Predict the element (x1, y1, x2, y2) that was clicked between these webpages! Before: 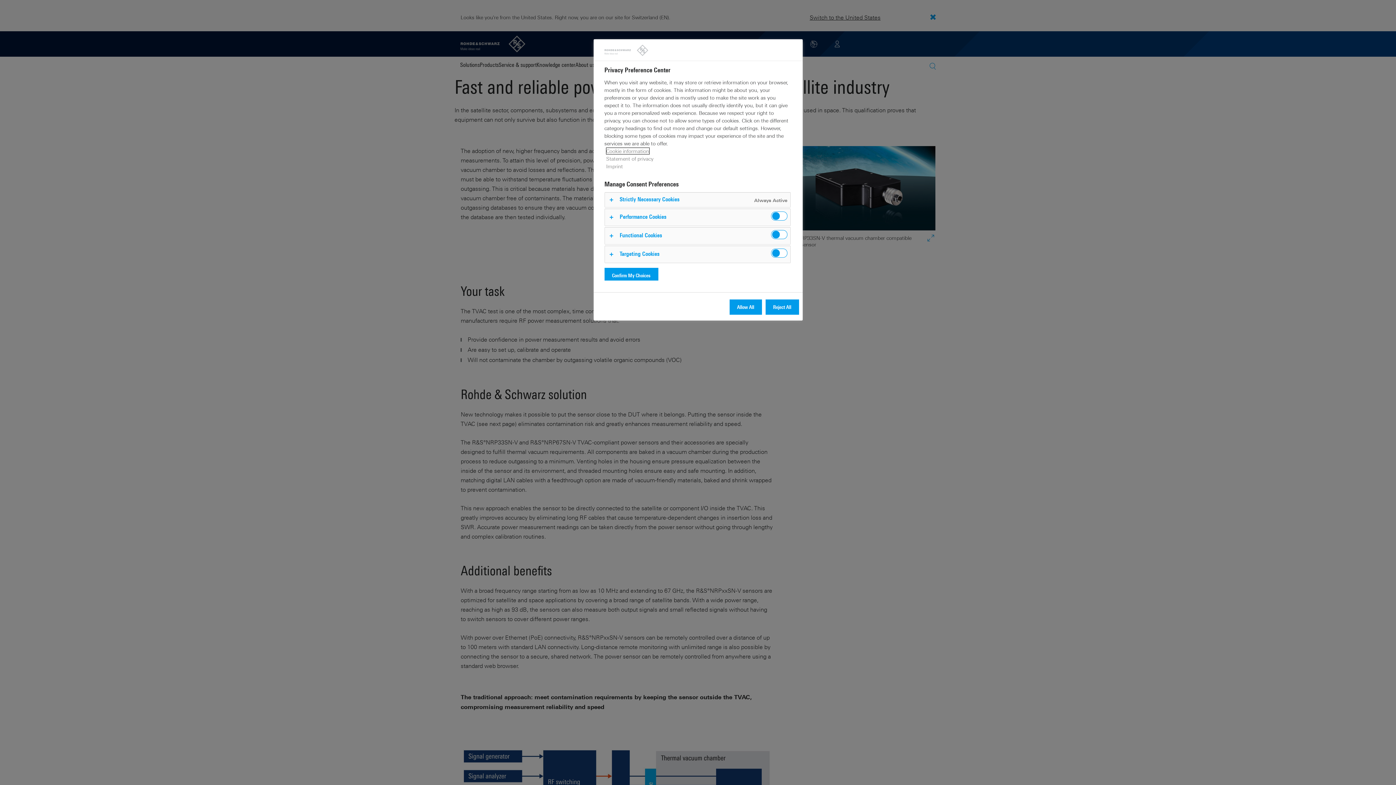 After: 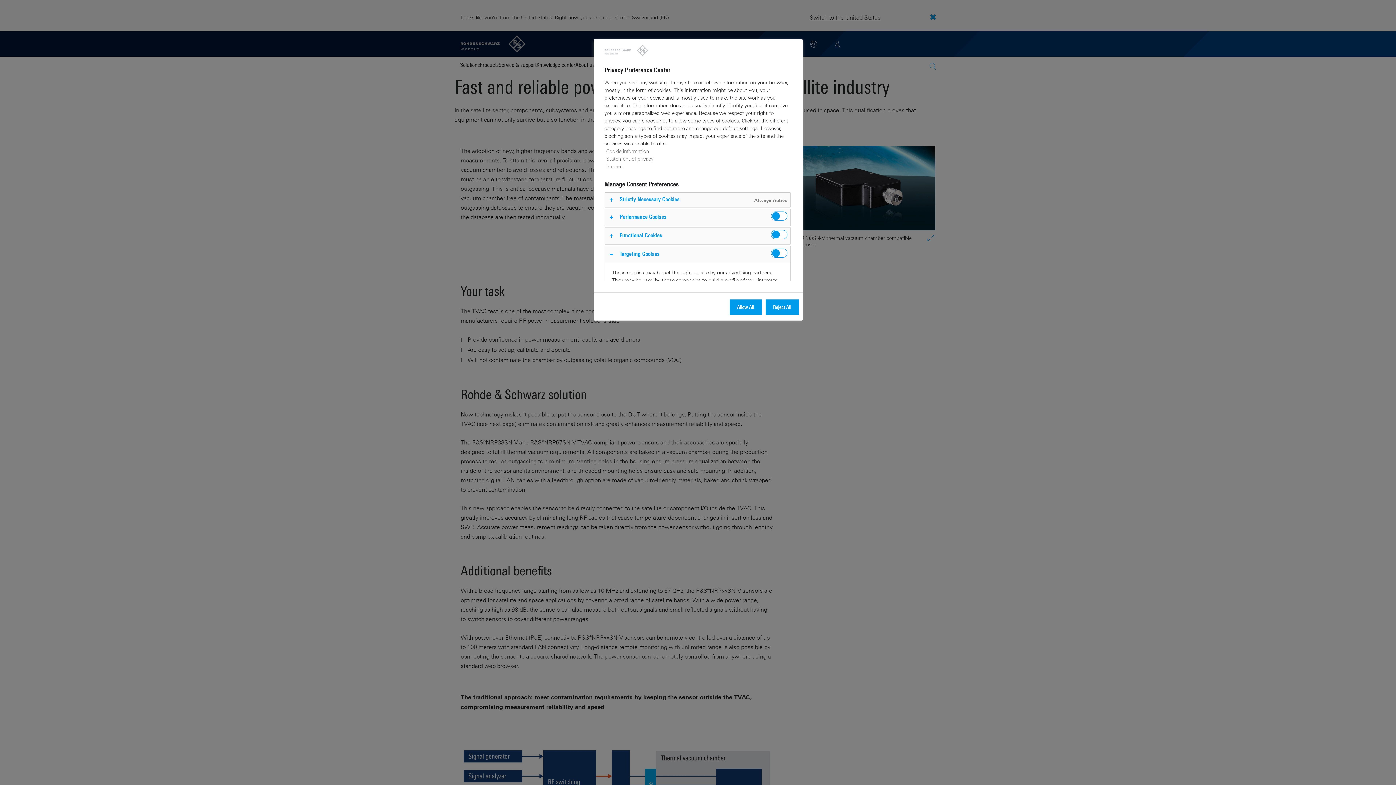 Action: bbox: (604, 245, 790, 262)